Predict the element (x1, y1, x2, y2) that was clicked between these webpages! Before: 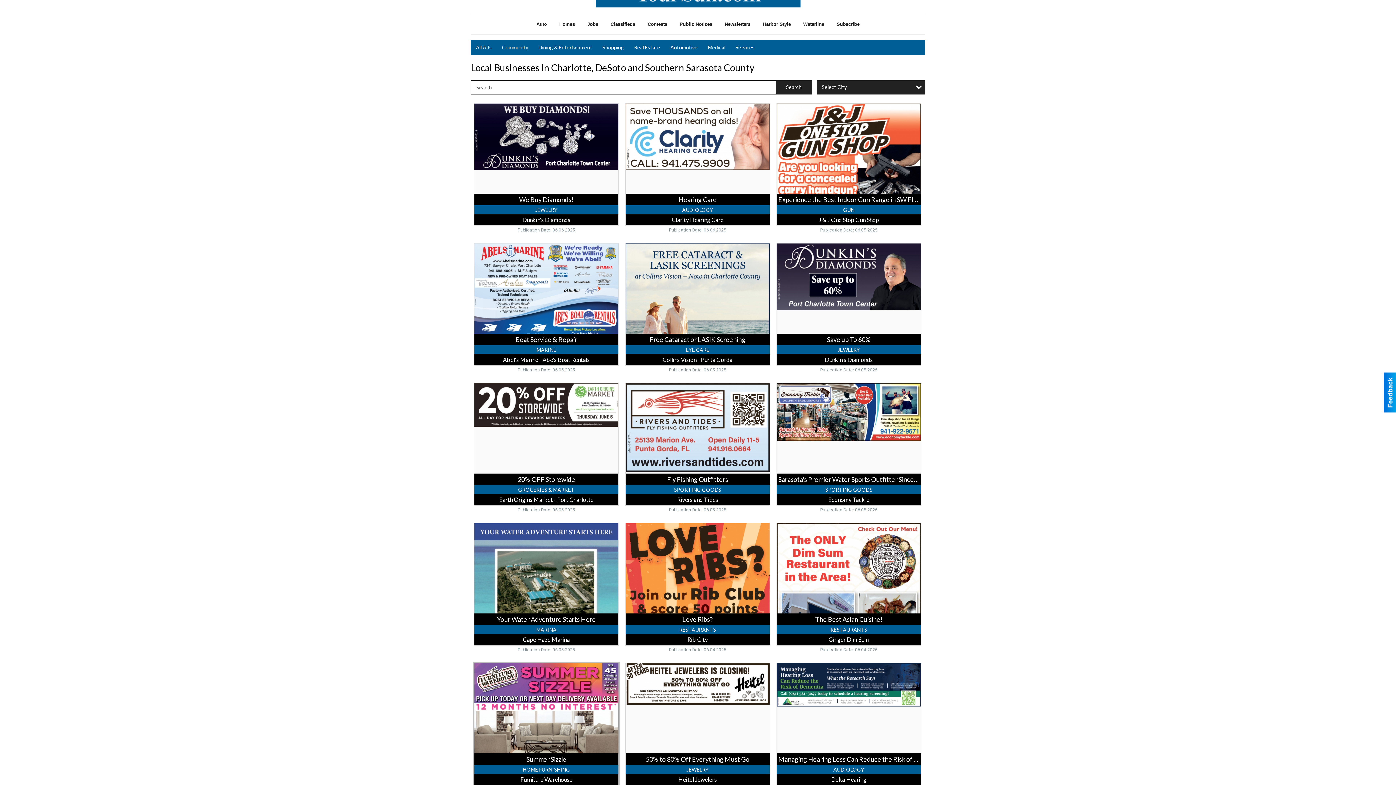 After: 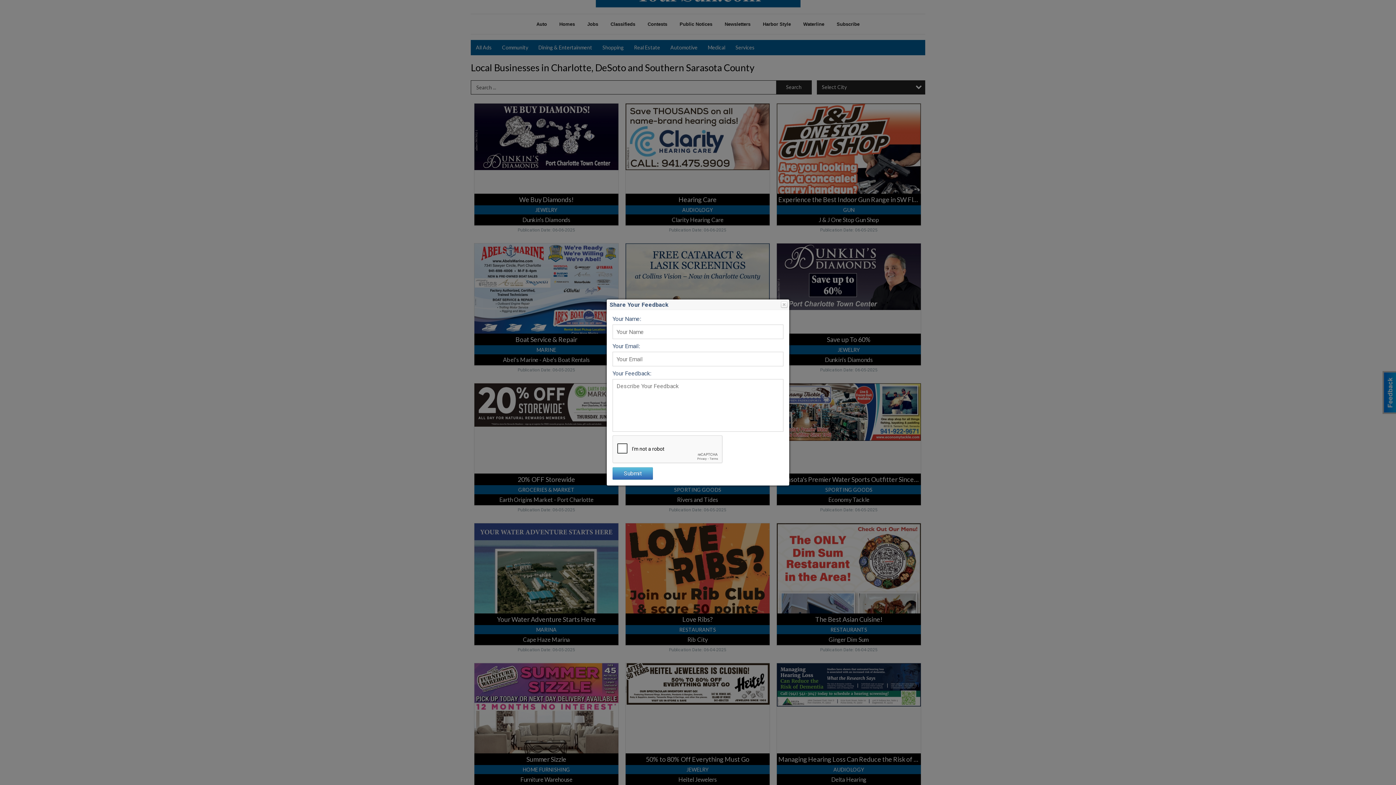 Action: bbox: (1384, 372, 1396, 412)